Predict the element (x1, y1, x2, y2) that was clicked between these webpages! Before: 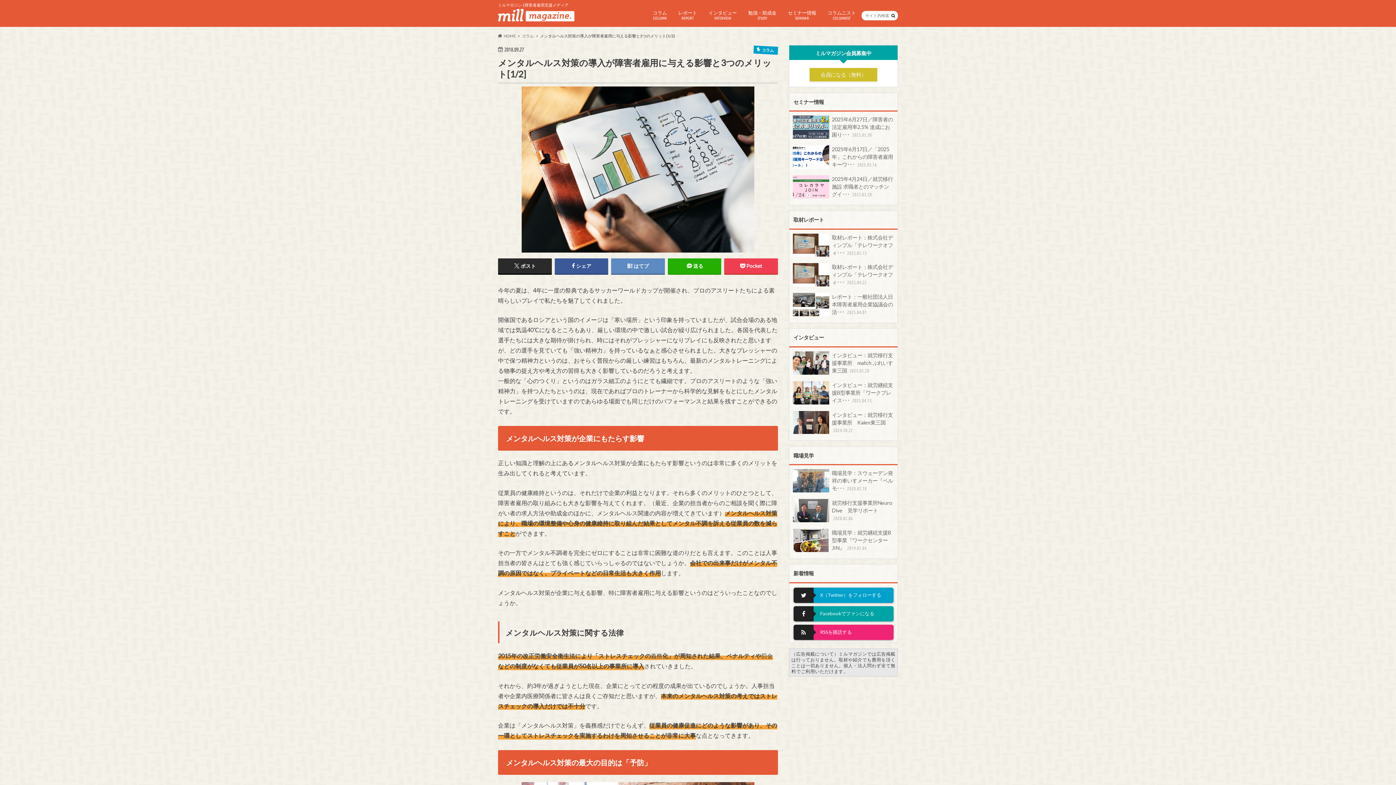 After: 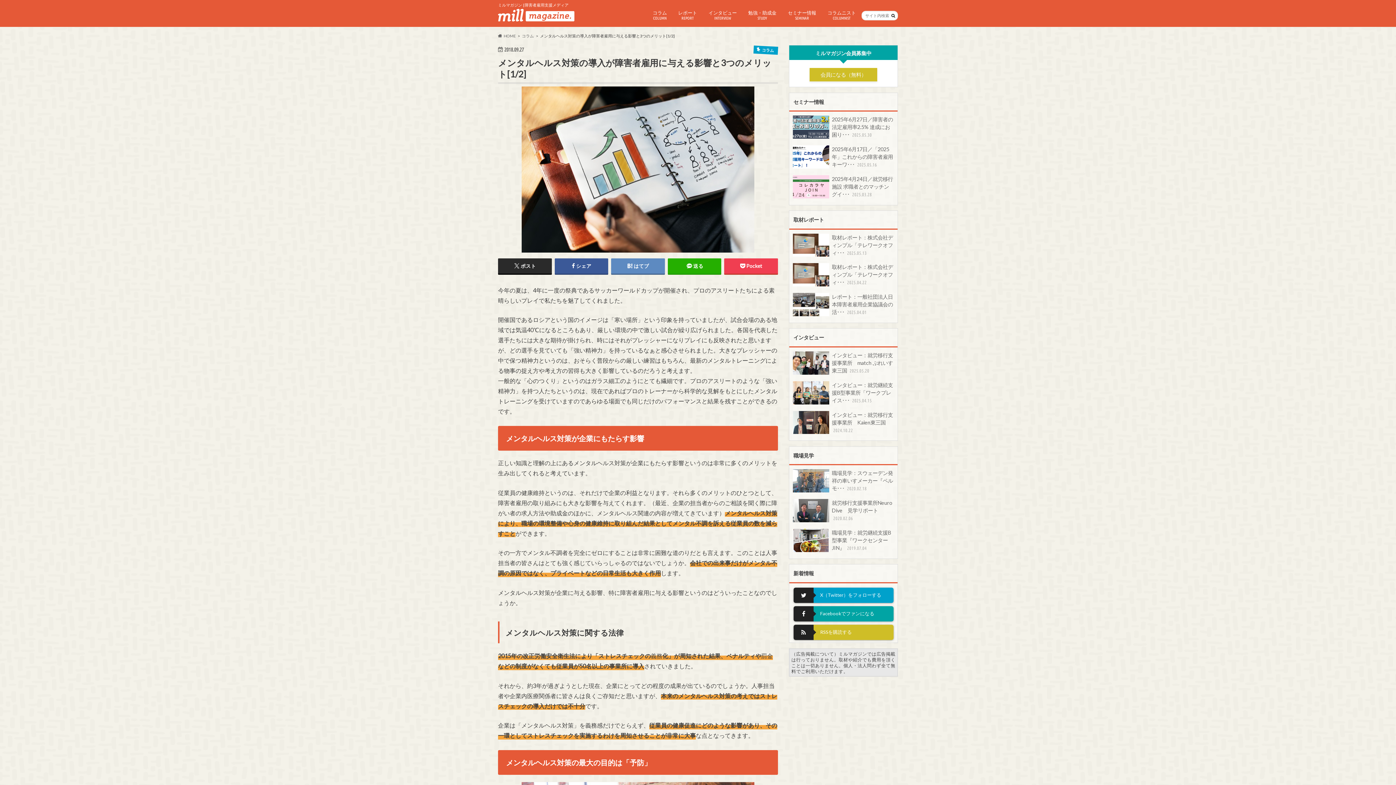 Action: bbox: (793, 625, 893, 640) label: RSSを購読する